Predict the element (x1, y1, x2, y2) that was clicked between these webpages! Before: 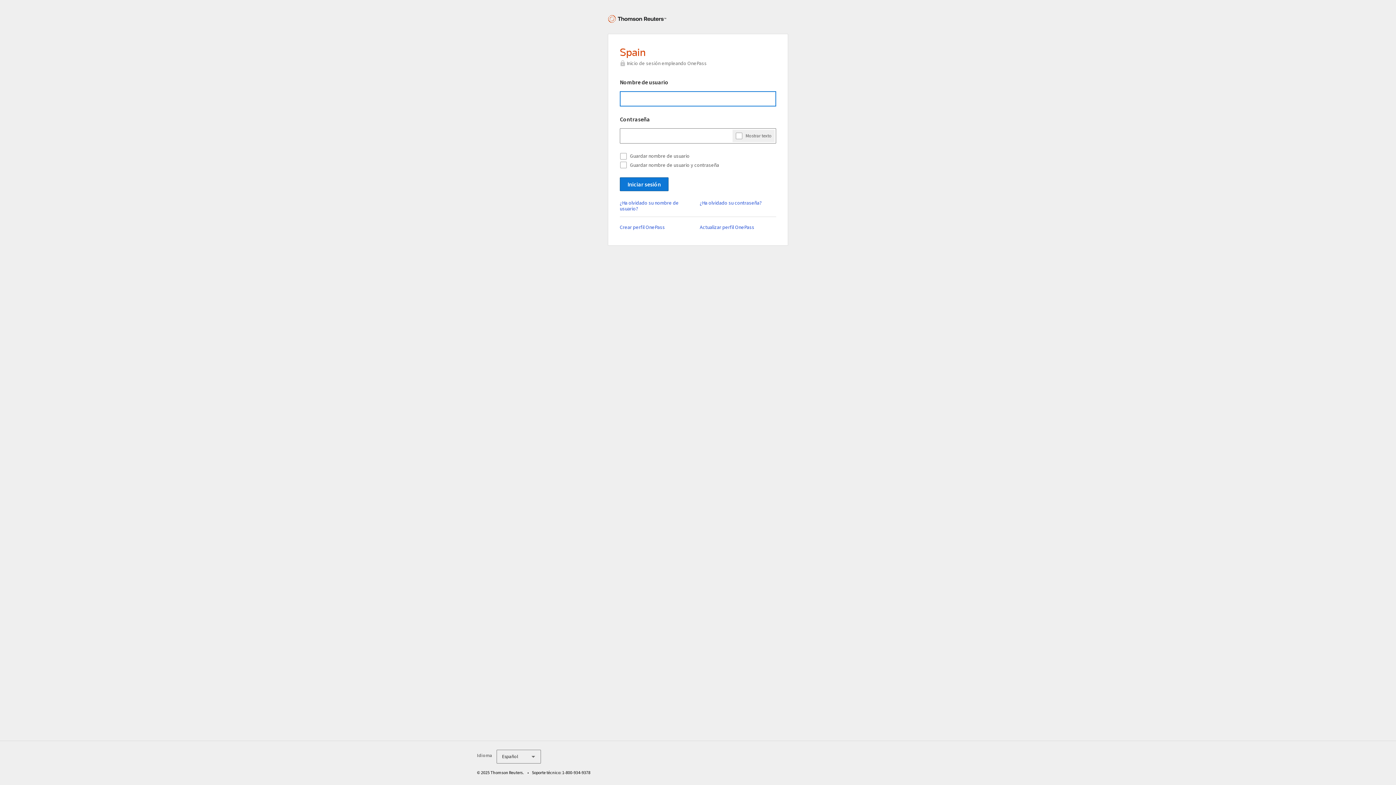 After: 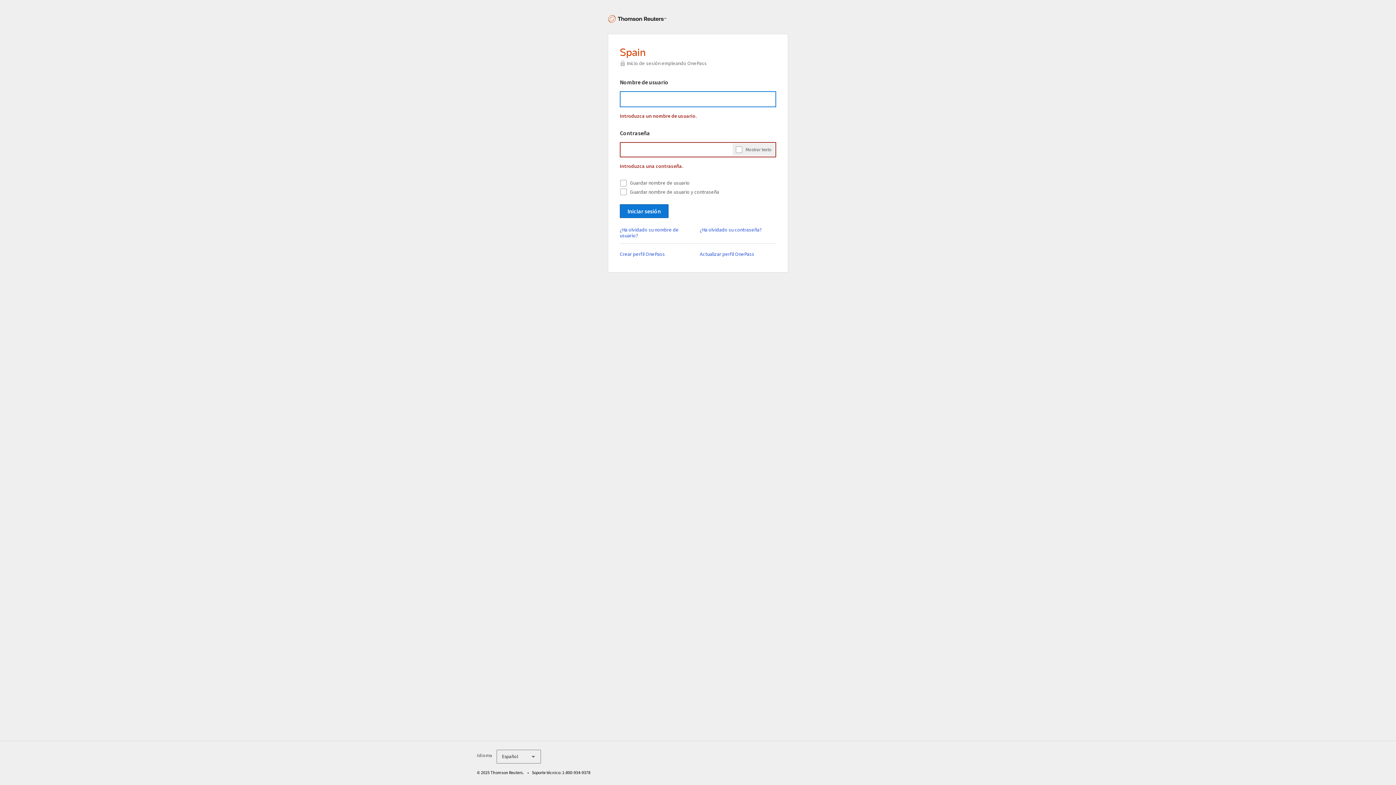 Action: bbox: (620, 177, 668, 191) label: Iniciar sesión